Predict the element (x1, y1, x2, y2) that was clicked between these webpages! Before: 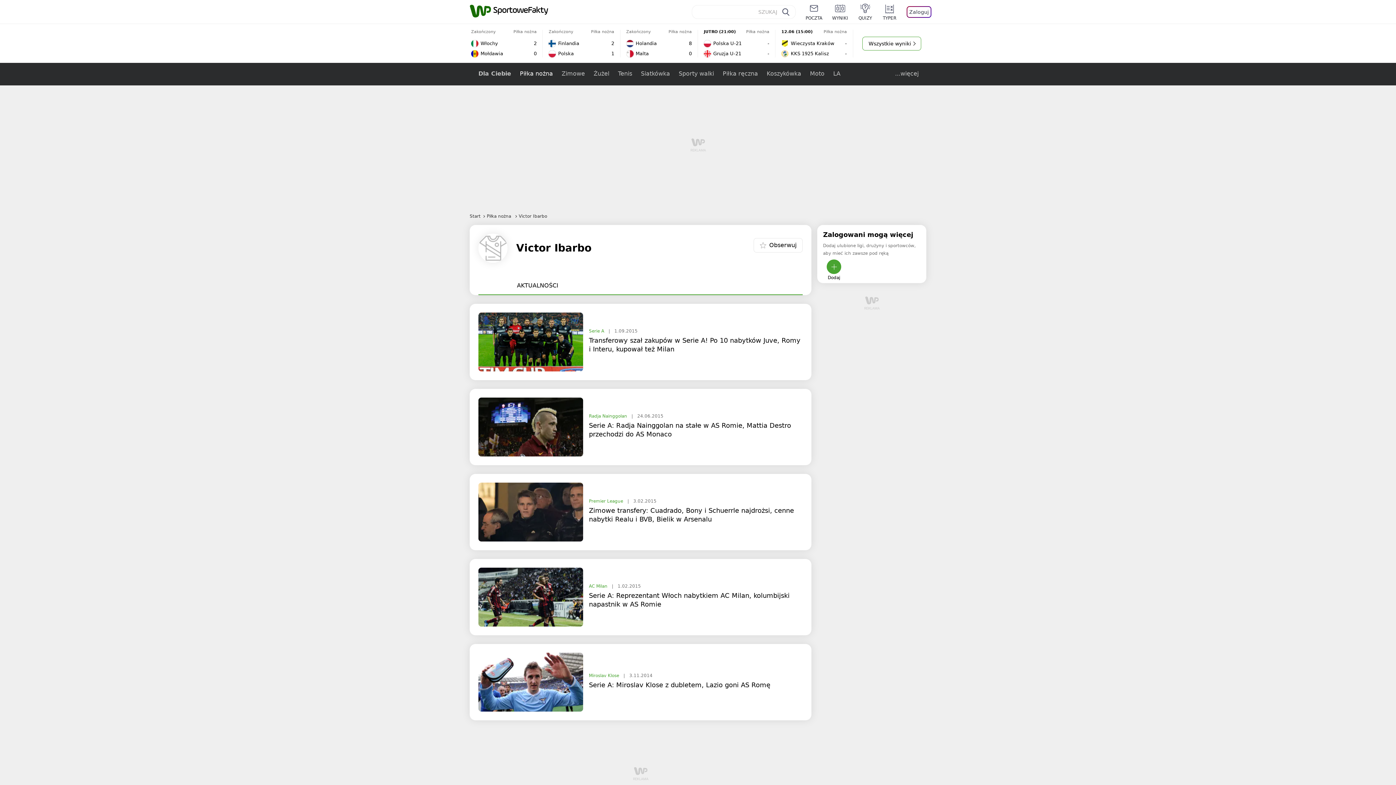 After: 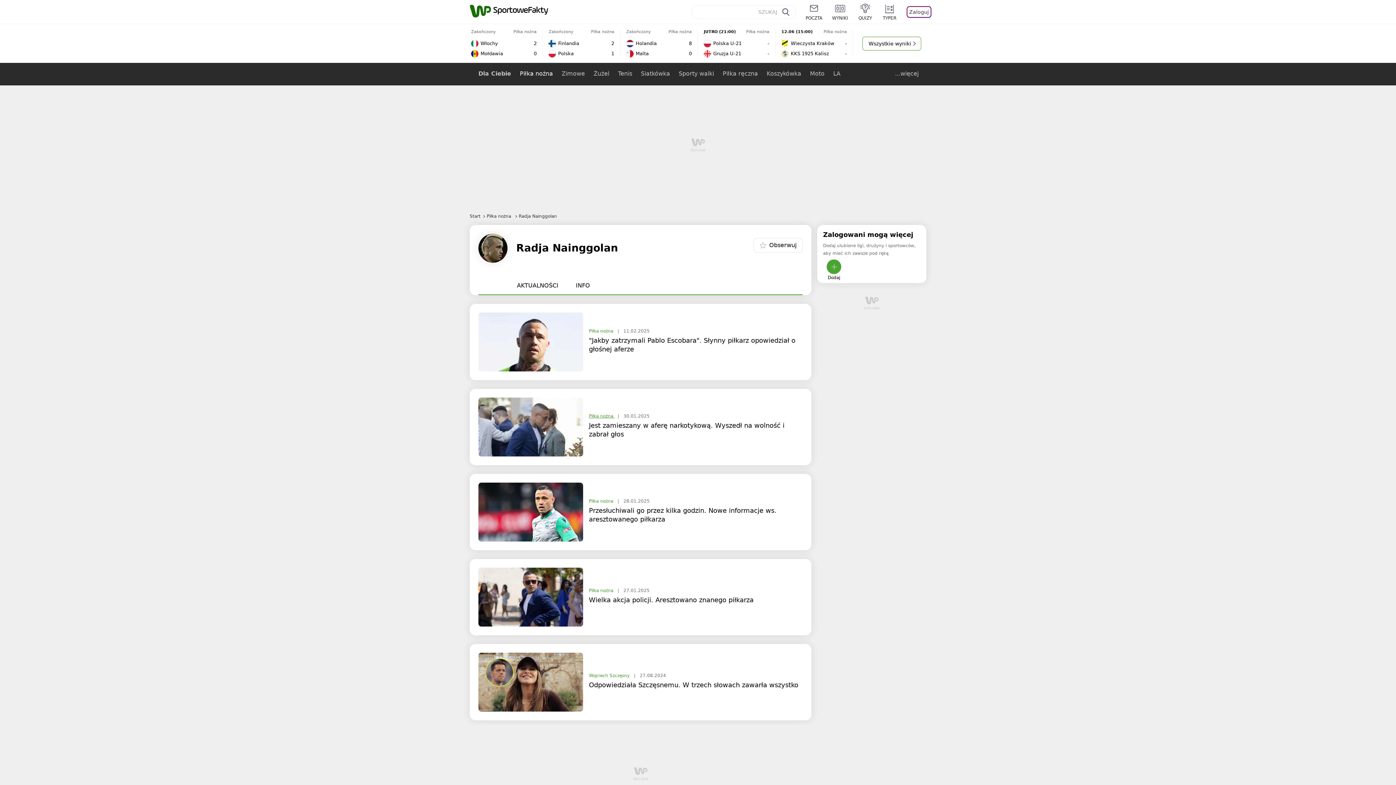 Action: bbox: (589, 413, 631, 418) label: Radja Nainggolan 